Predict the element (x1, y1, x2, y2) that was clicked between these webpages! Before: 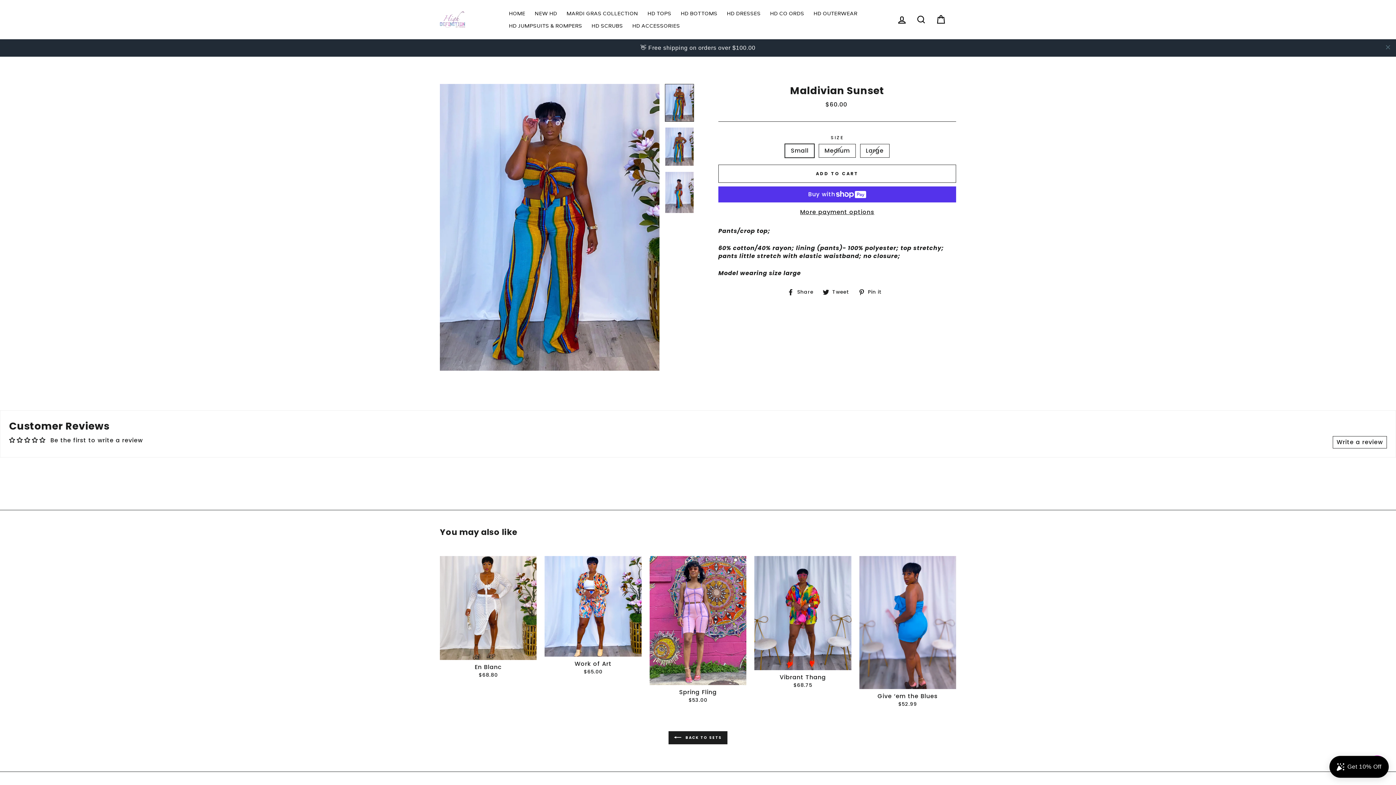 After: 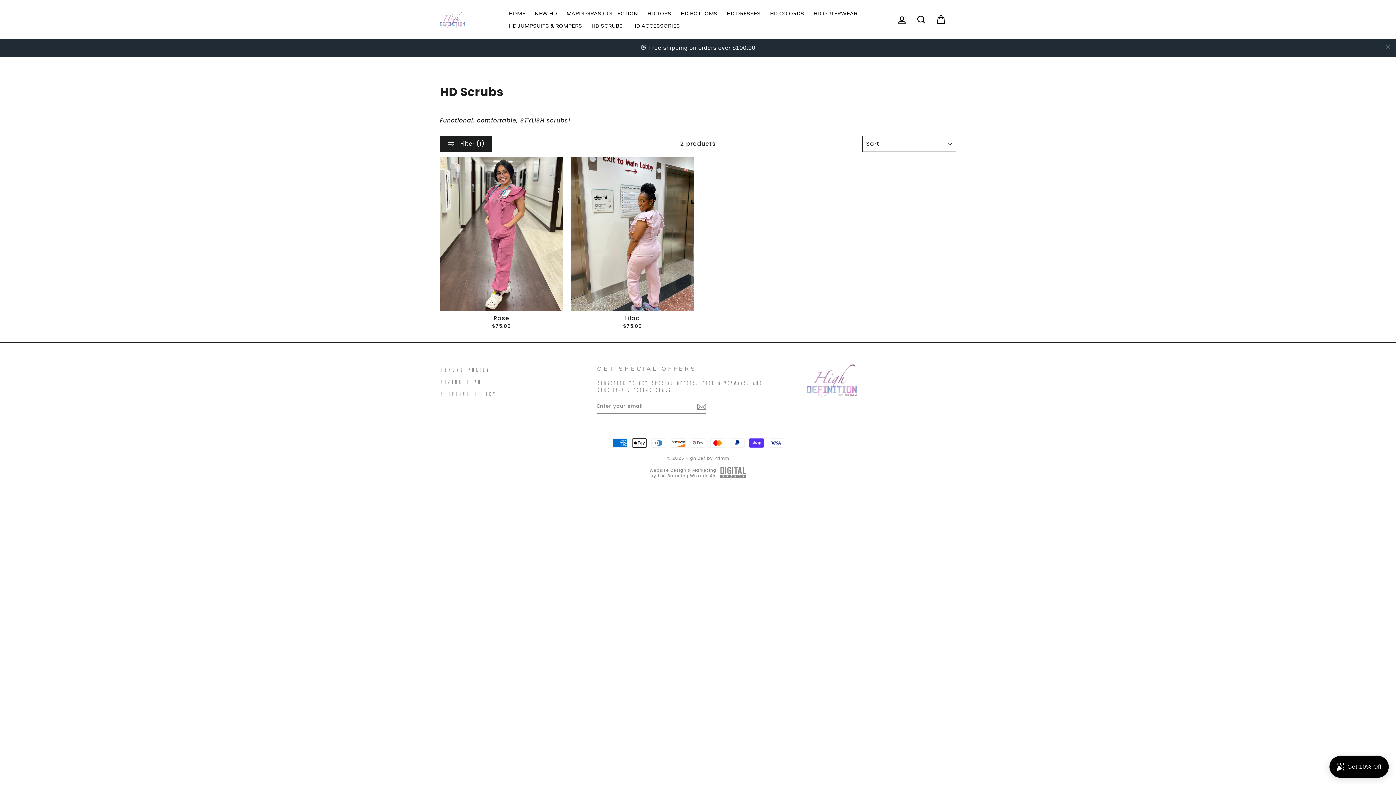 Action: label: HD SCRUBS bbox: (588, 19, 626, 32)